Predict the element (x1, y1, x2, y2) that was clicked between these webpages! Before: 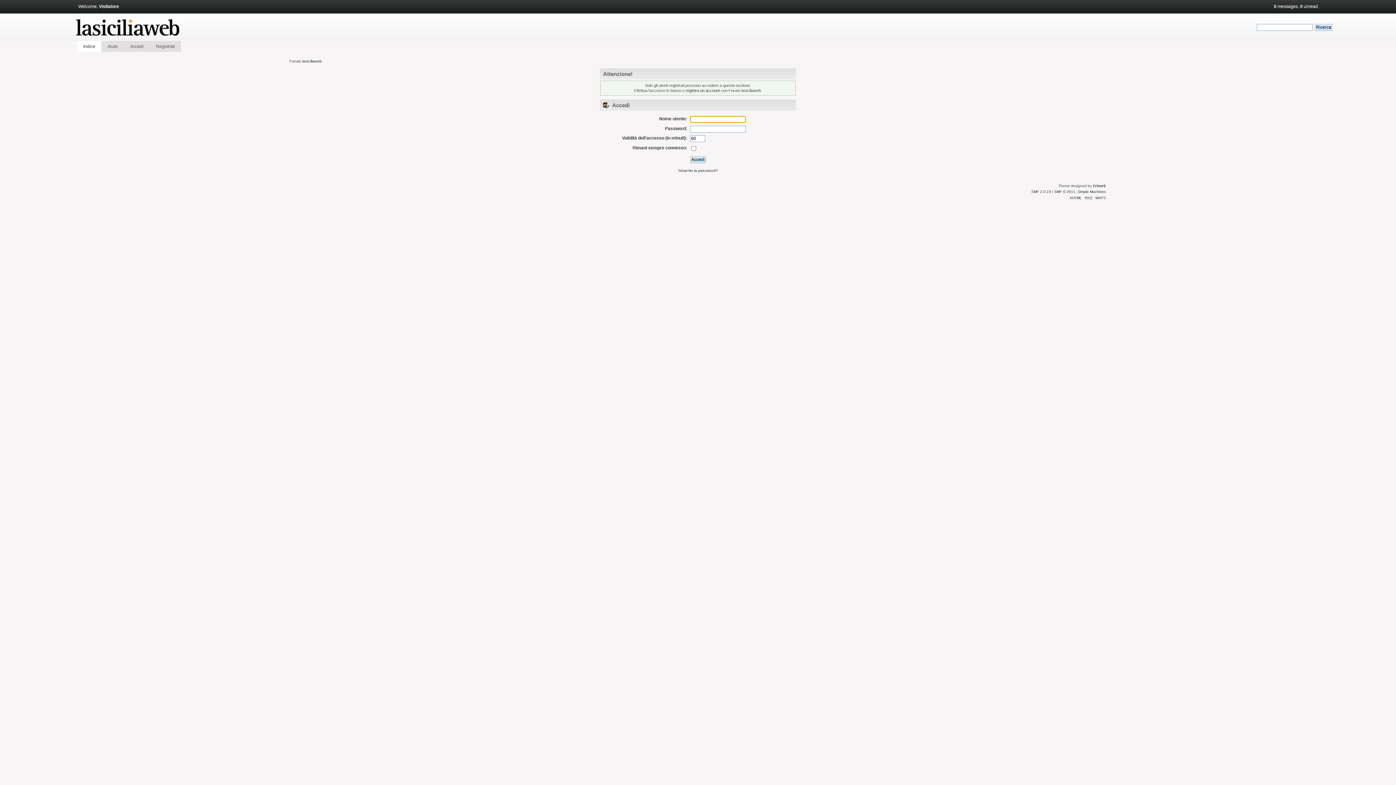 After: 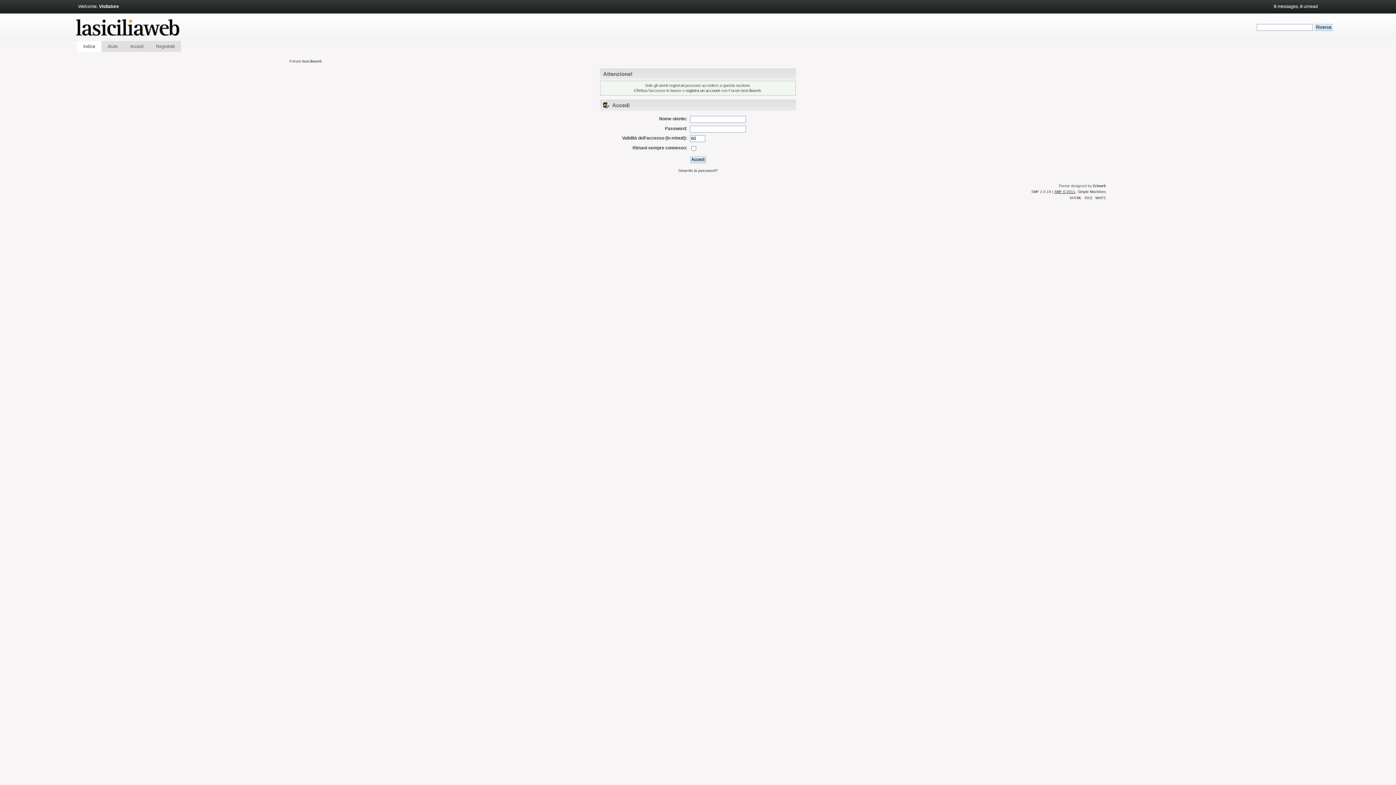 Action: bbox: (1054, 189, 1075, 193) label: SMF © 2011